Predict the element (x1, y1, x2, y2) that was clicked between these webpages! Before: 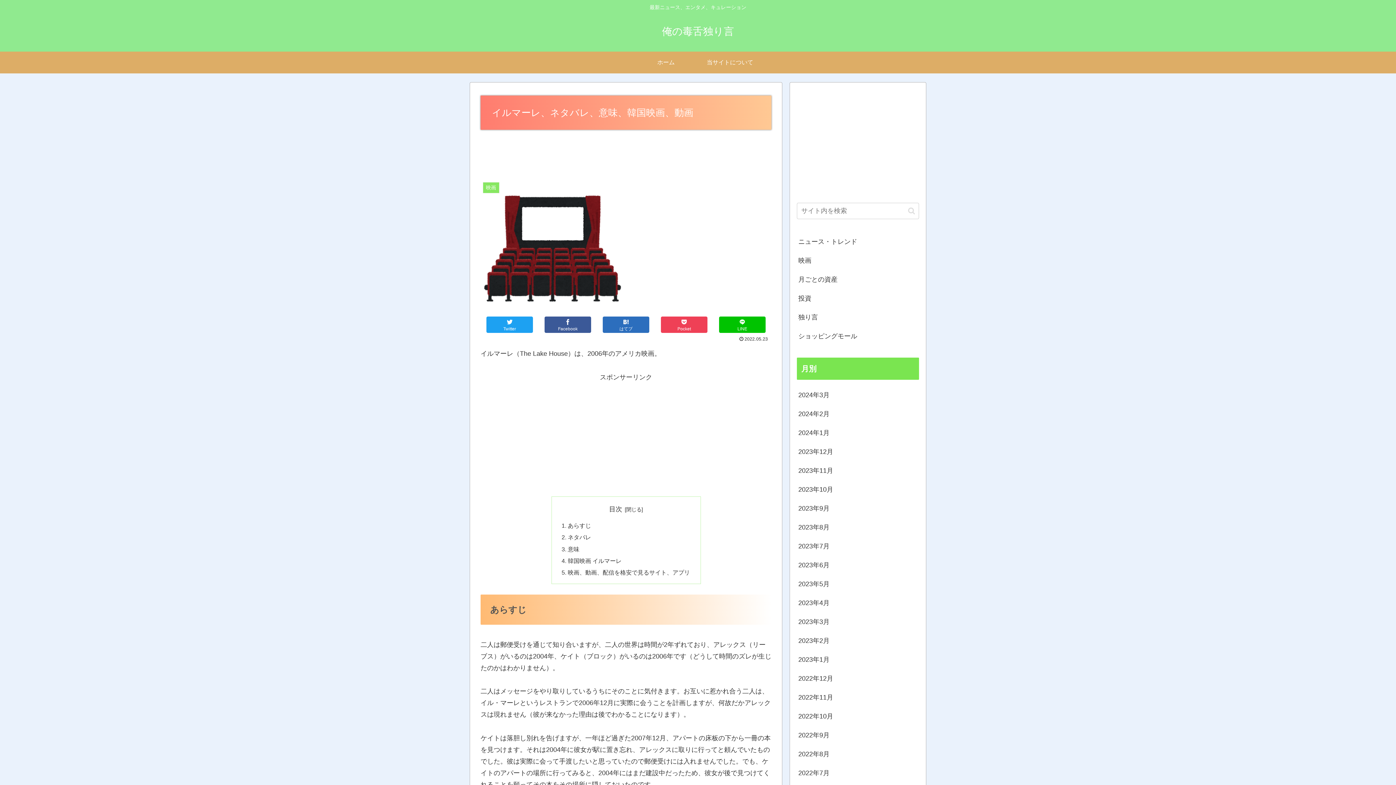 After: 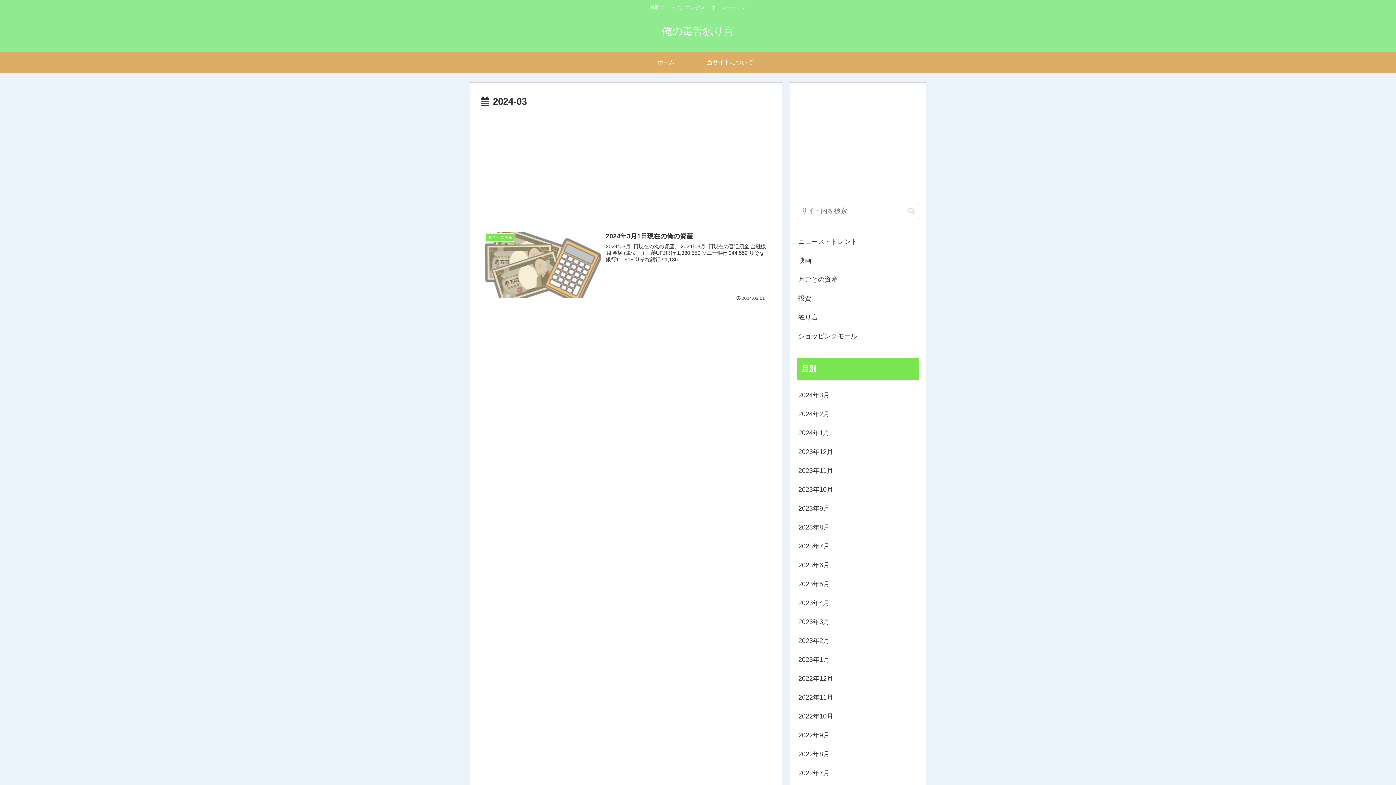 Action: label: 2024年3月 bbox: (797, 385, 919, 404)